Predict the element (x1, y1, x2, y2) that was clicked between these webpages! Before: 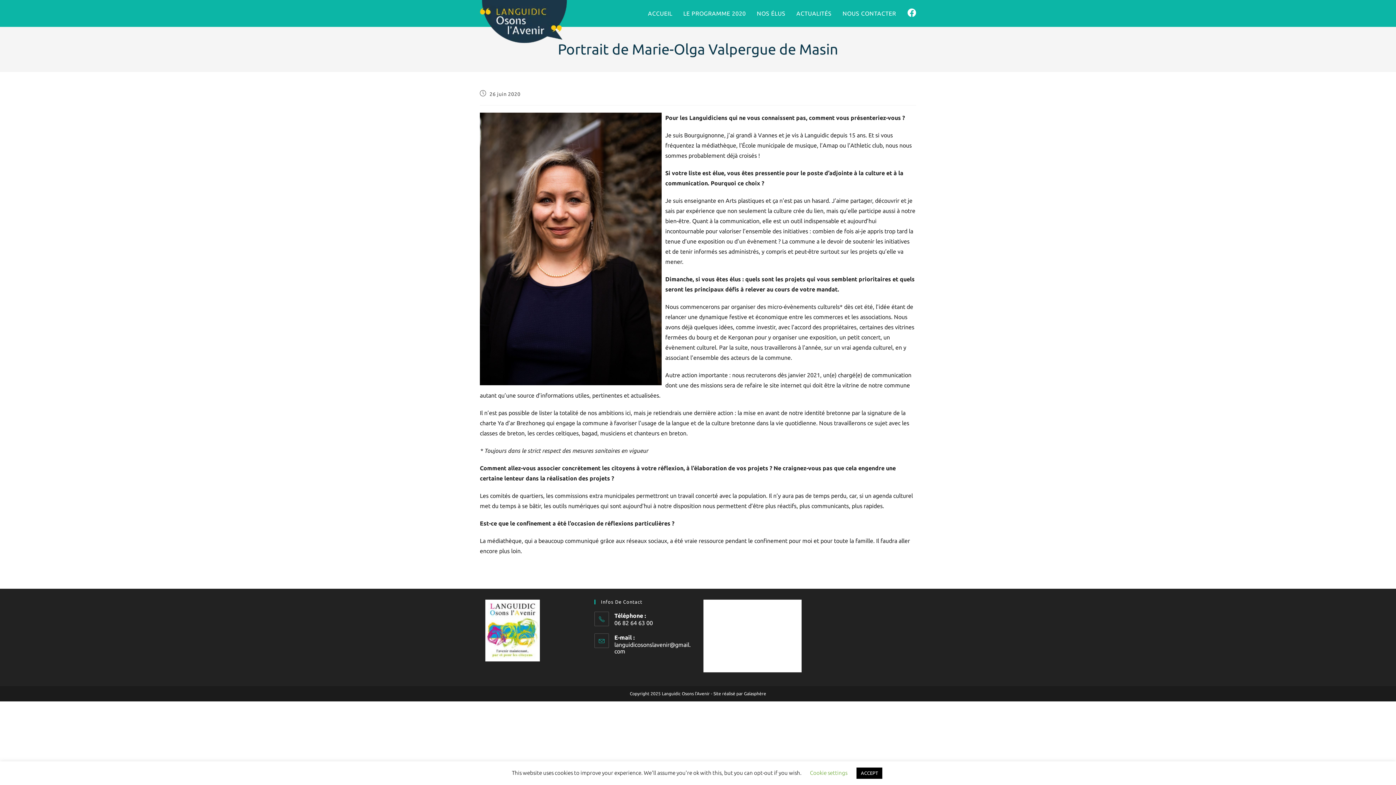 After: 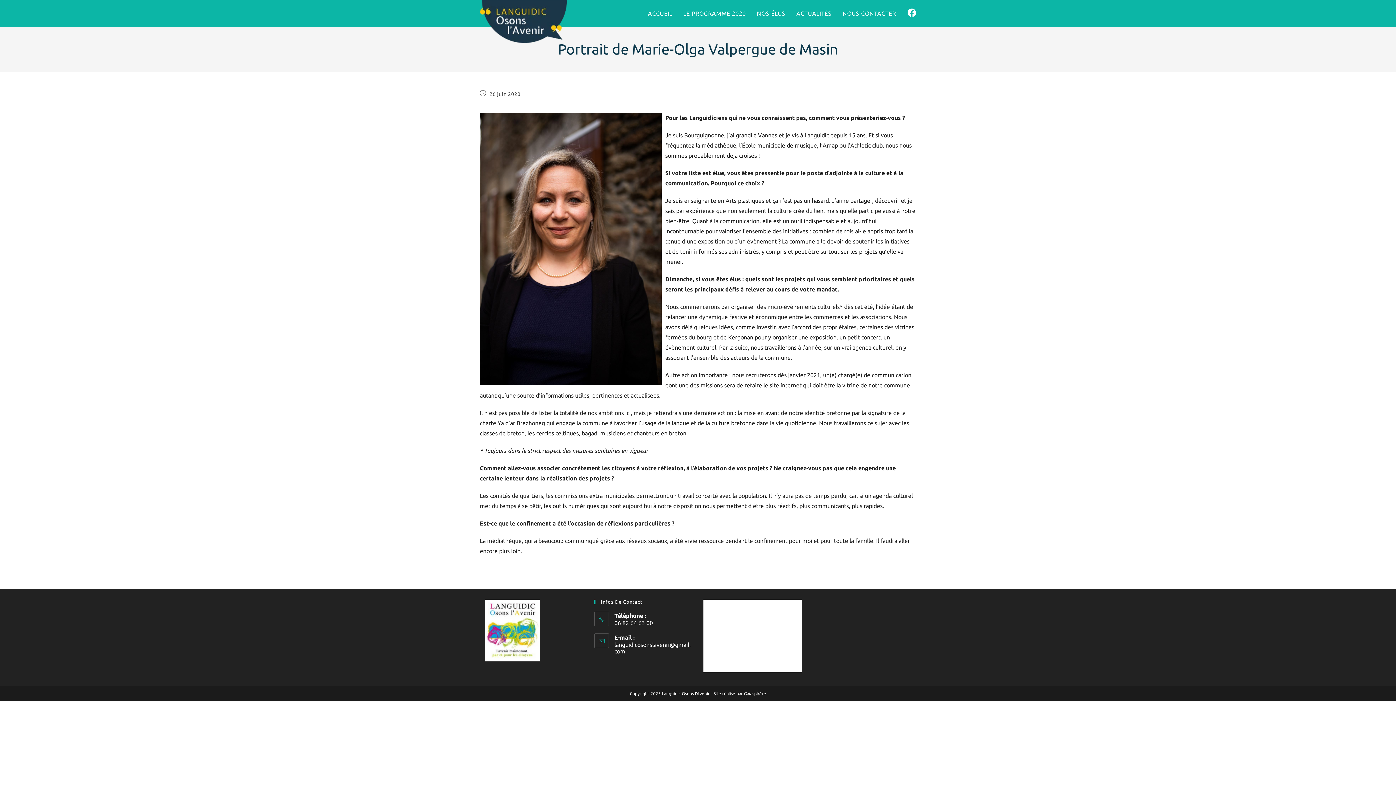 Action: bbox: (856, 768, 882, 779) label: ACCEPT